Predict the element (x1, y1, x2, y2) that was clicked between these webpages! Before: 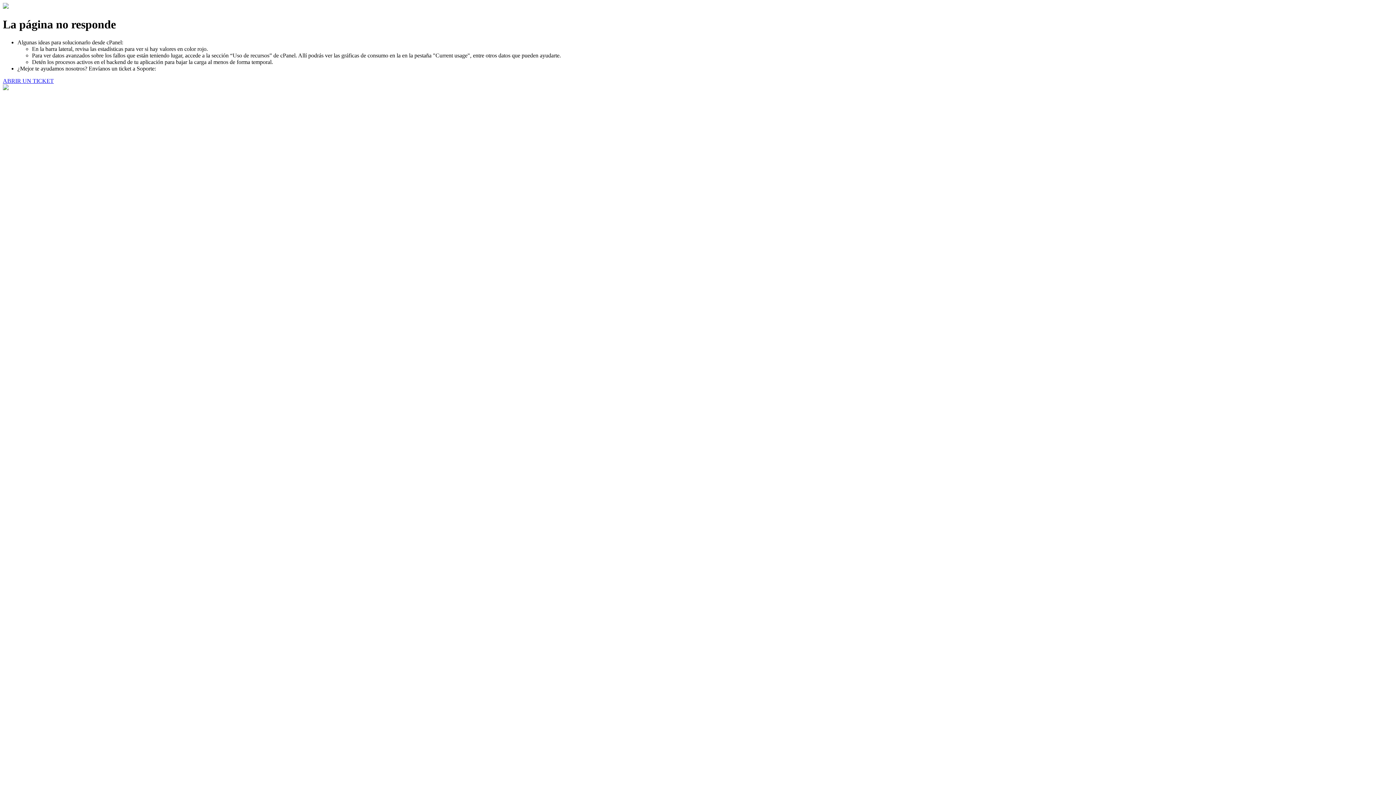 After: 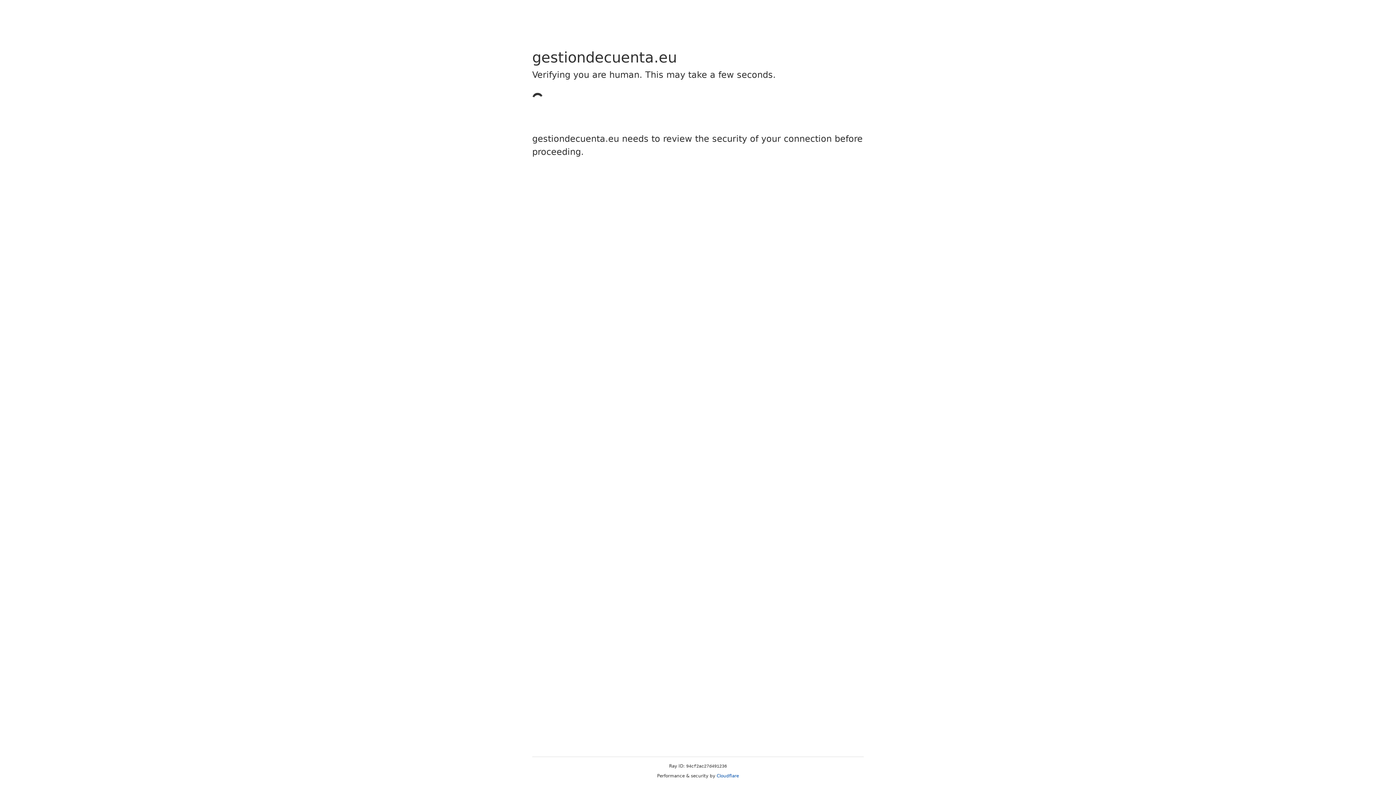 Action: bbox: (2, 77, 53, 83) label: ABRIR UN TICKET